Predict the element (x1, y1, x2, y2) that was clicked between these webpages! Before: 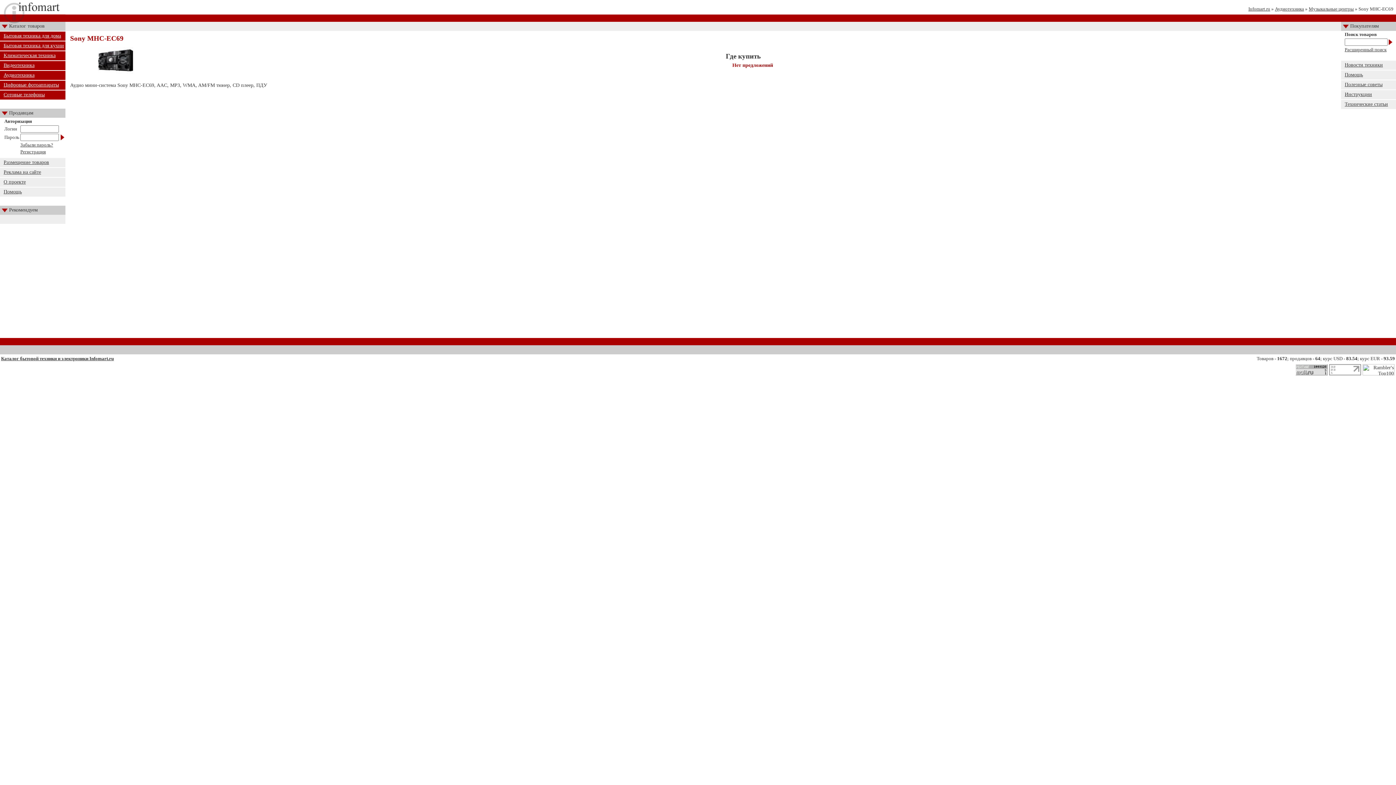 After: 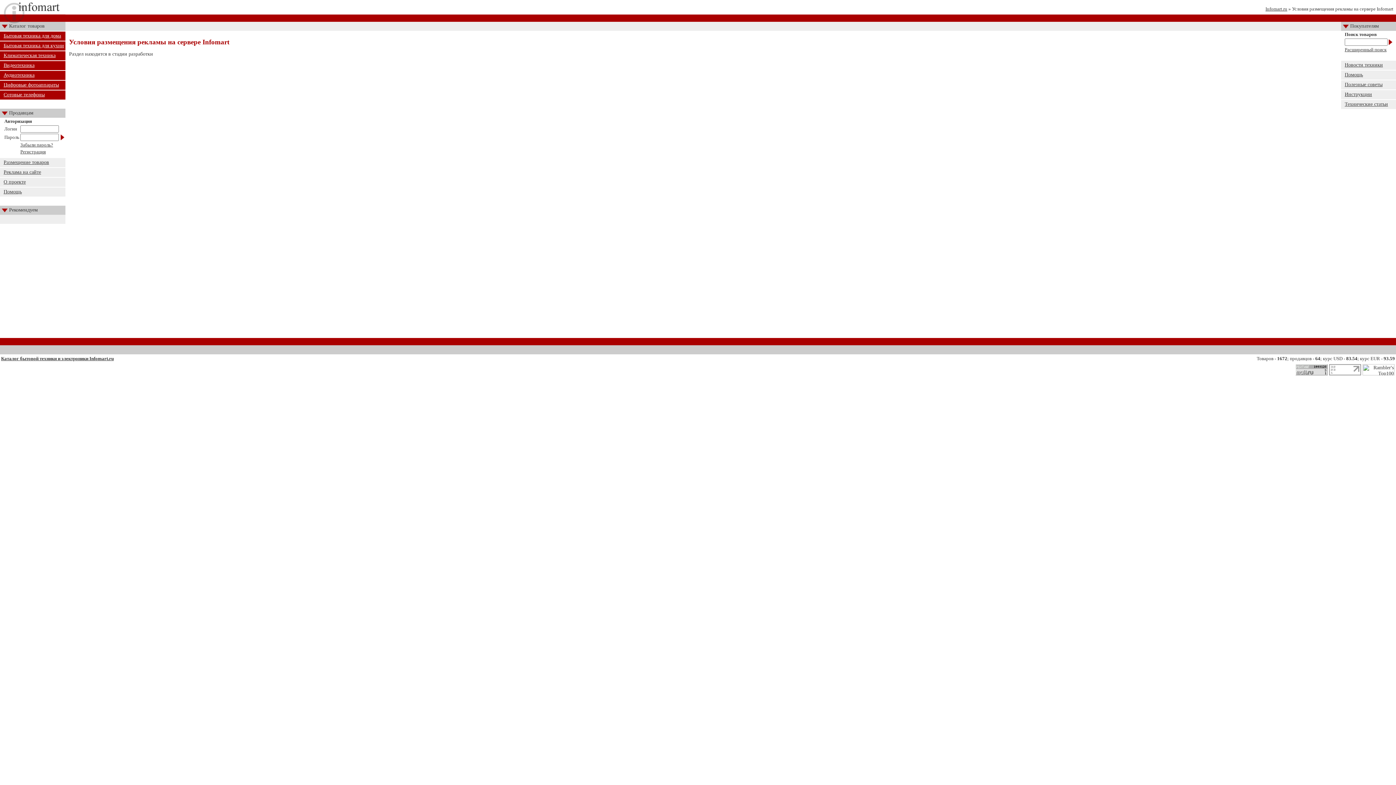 Action: label: Реклама на сайте bbox: (3, 169, 41, 174)